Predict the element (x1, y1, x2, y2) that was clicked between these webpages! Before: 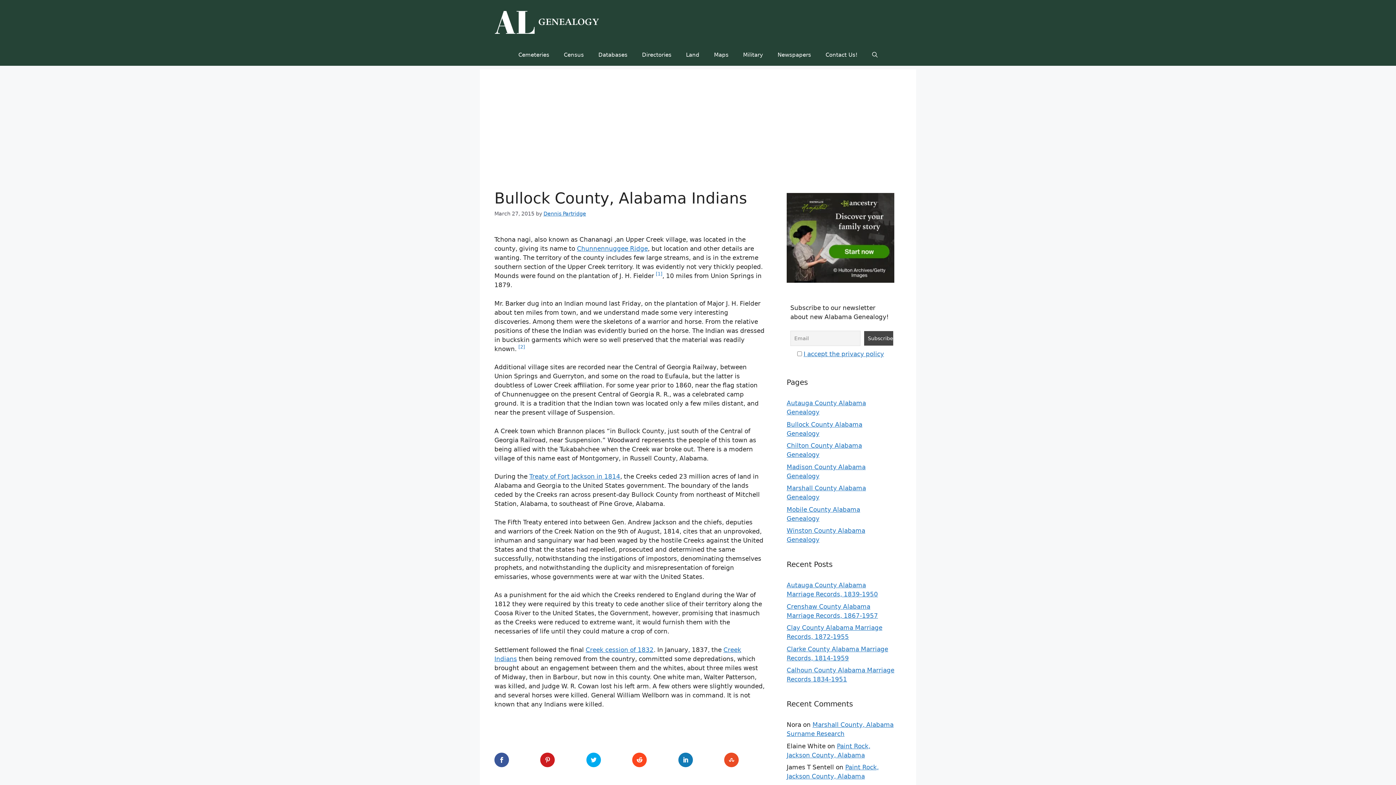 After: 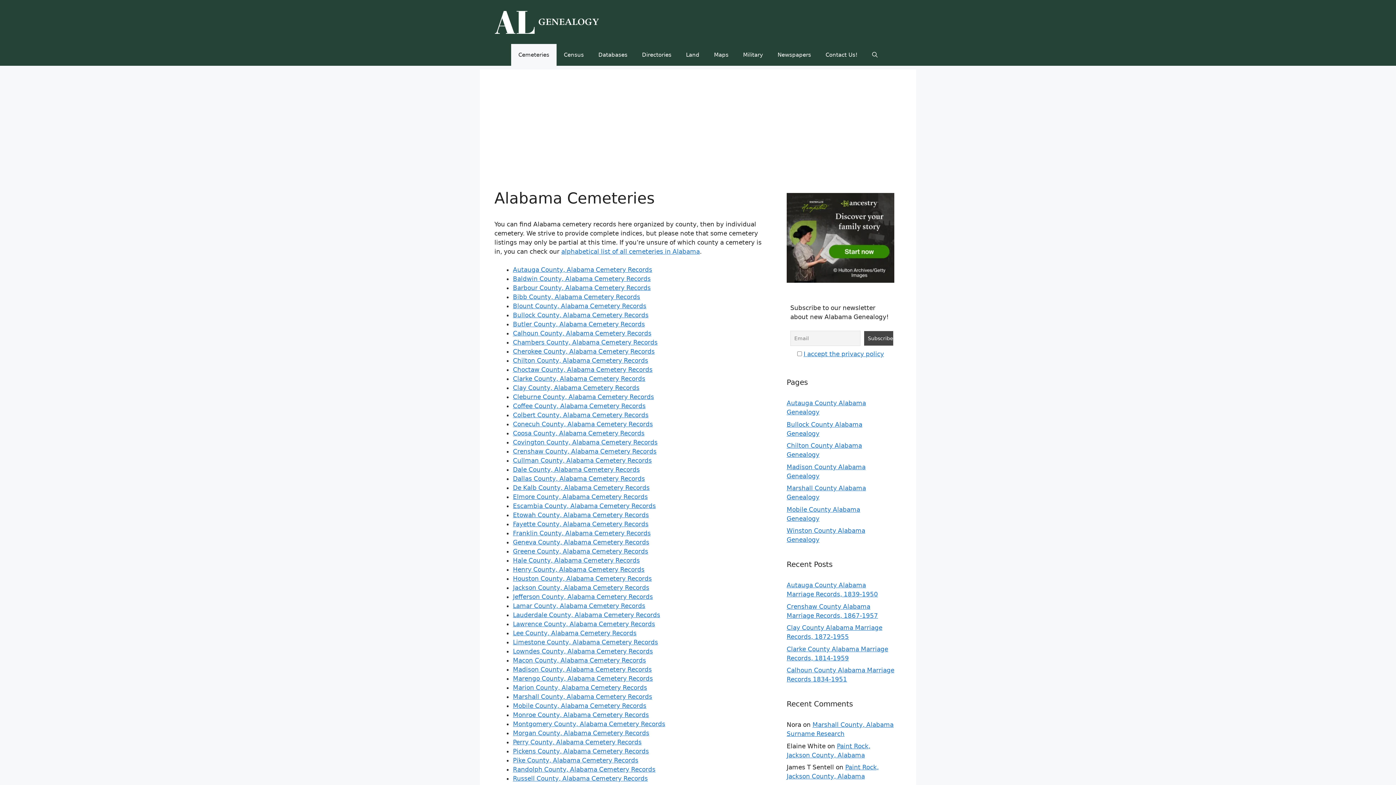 Action: label: Cemeteries bbox: (511, 43, 556, 65)